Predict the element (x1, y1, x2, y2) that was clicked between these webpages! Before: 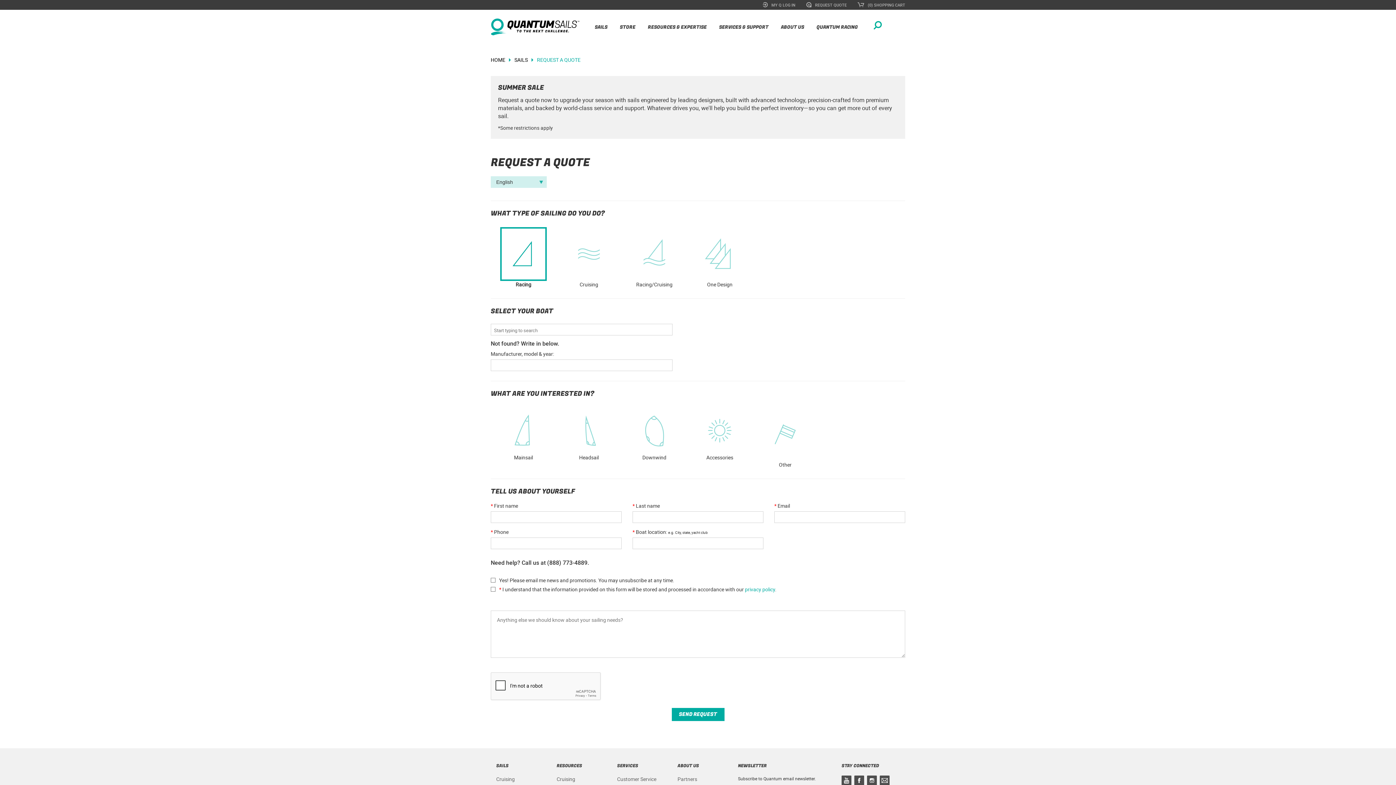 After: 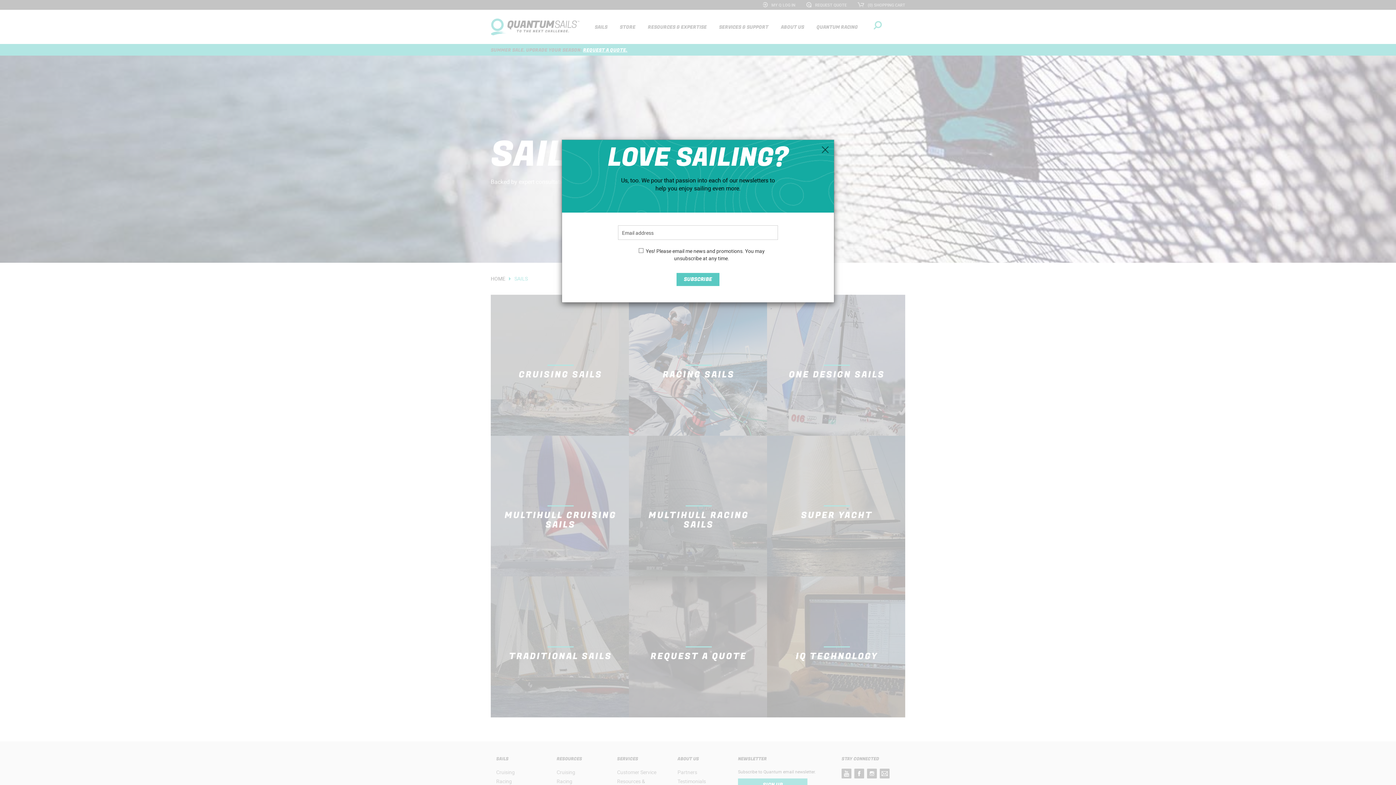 Action: bbox: (496, 763, 545, 769) label: SAILS